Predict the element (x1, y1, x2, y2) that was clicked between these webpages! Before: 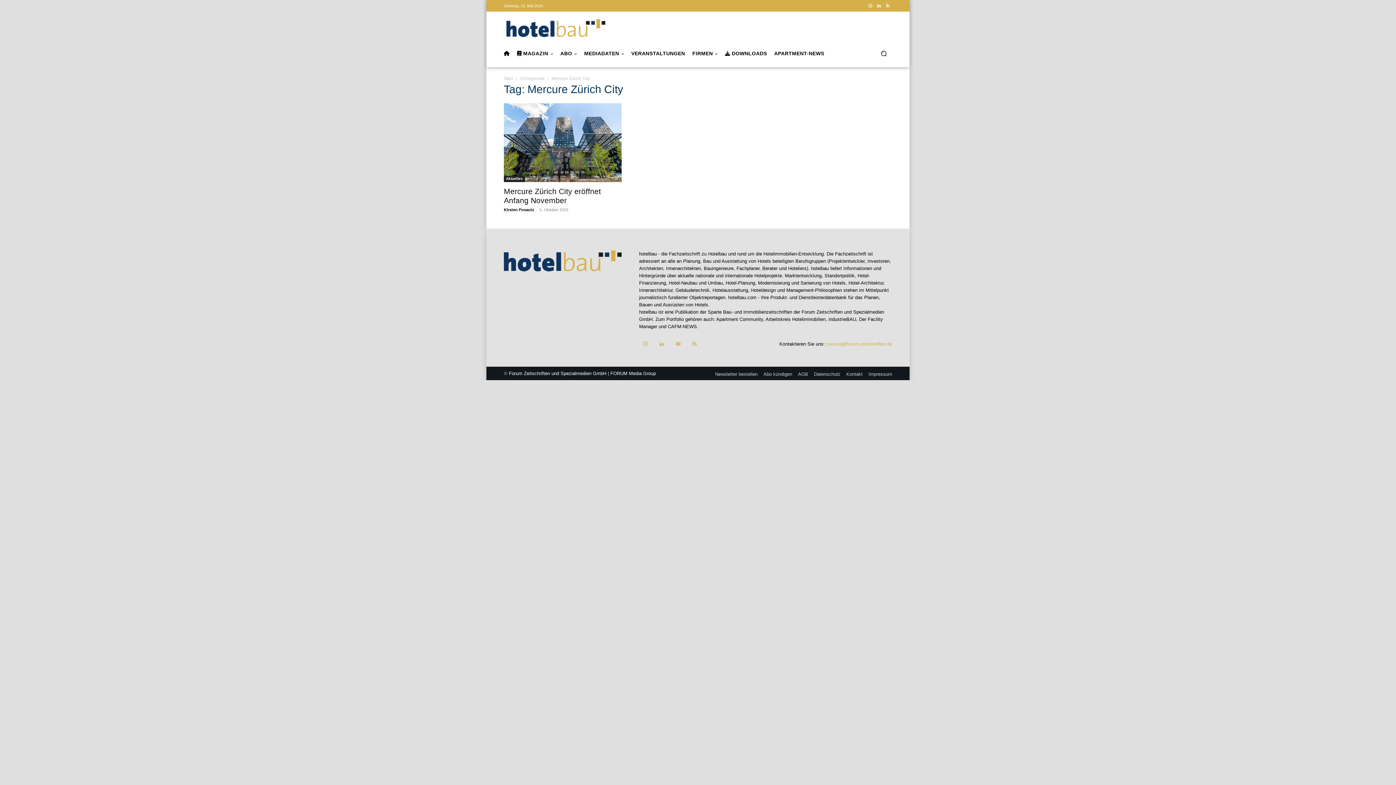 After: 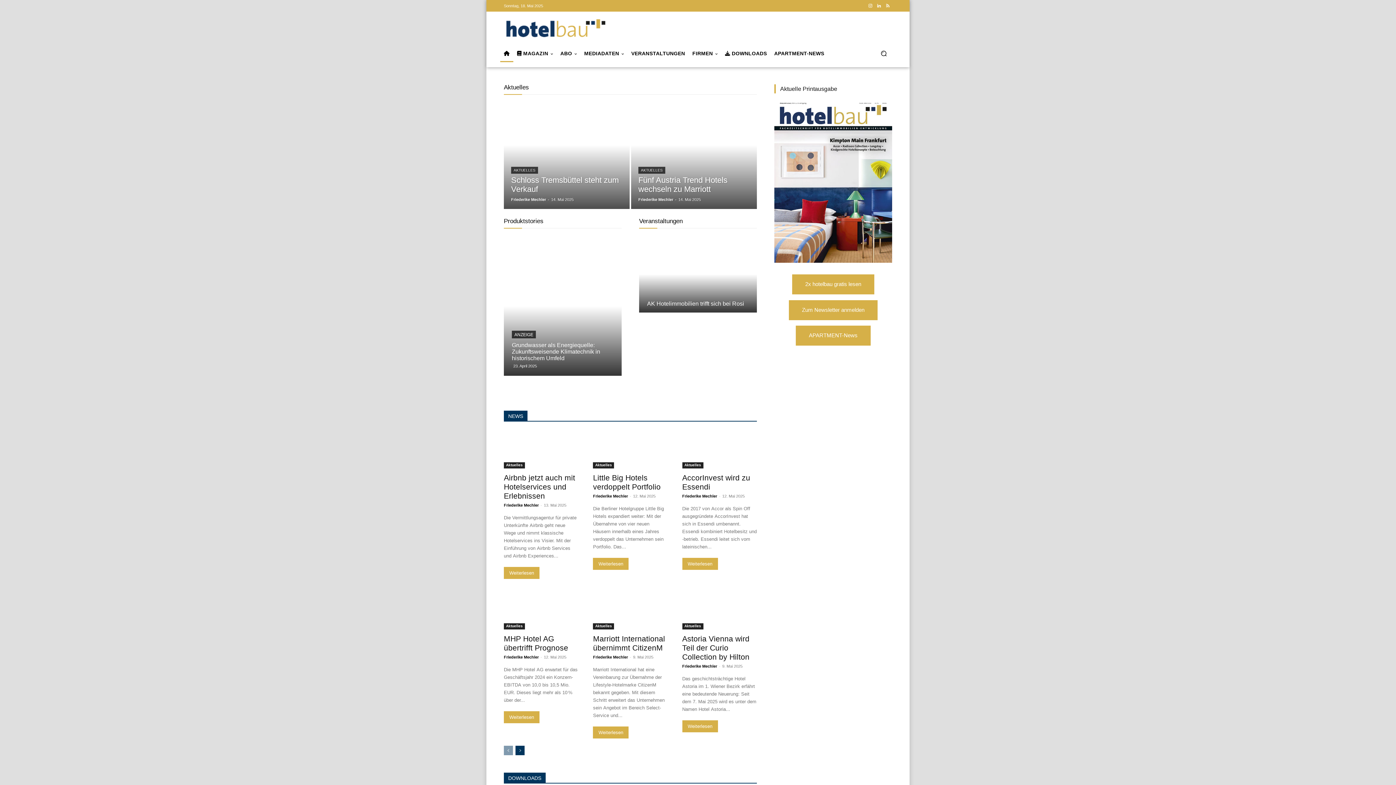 Action: bbox: (504, 250, 621, 272)